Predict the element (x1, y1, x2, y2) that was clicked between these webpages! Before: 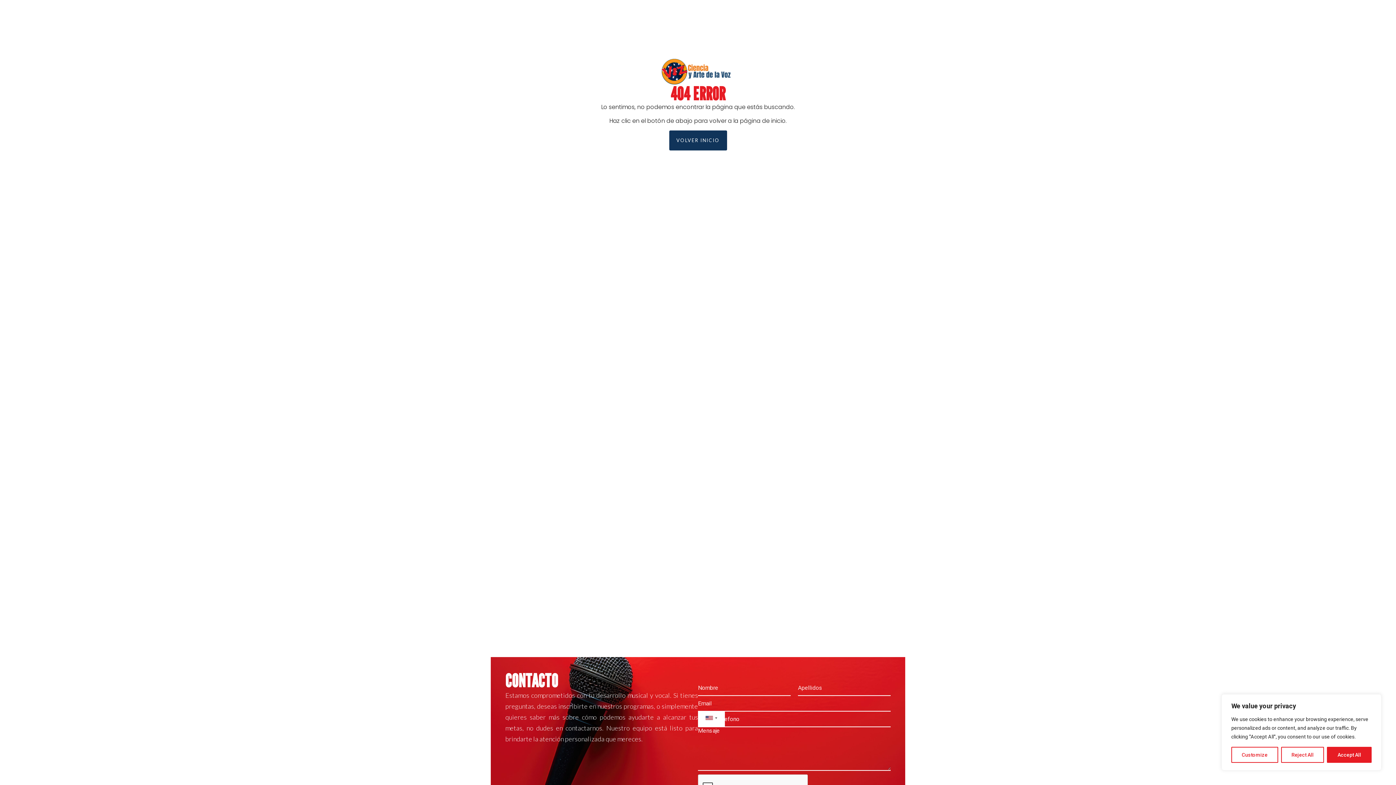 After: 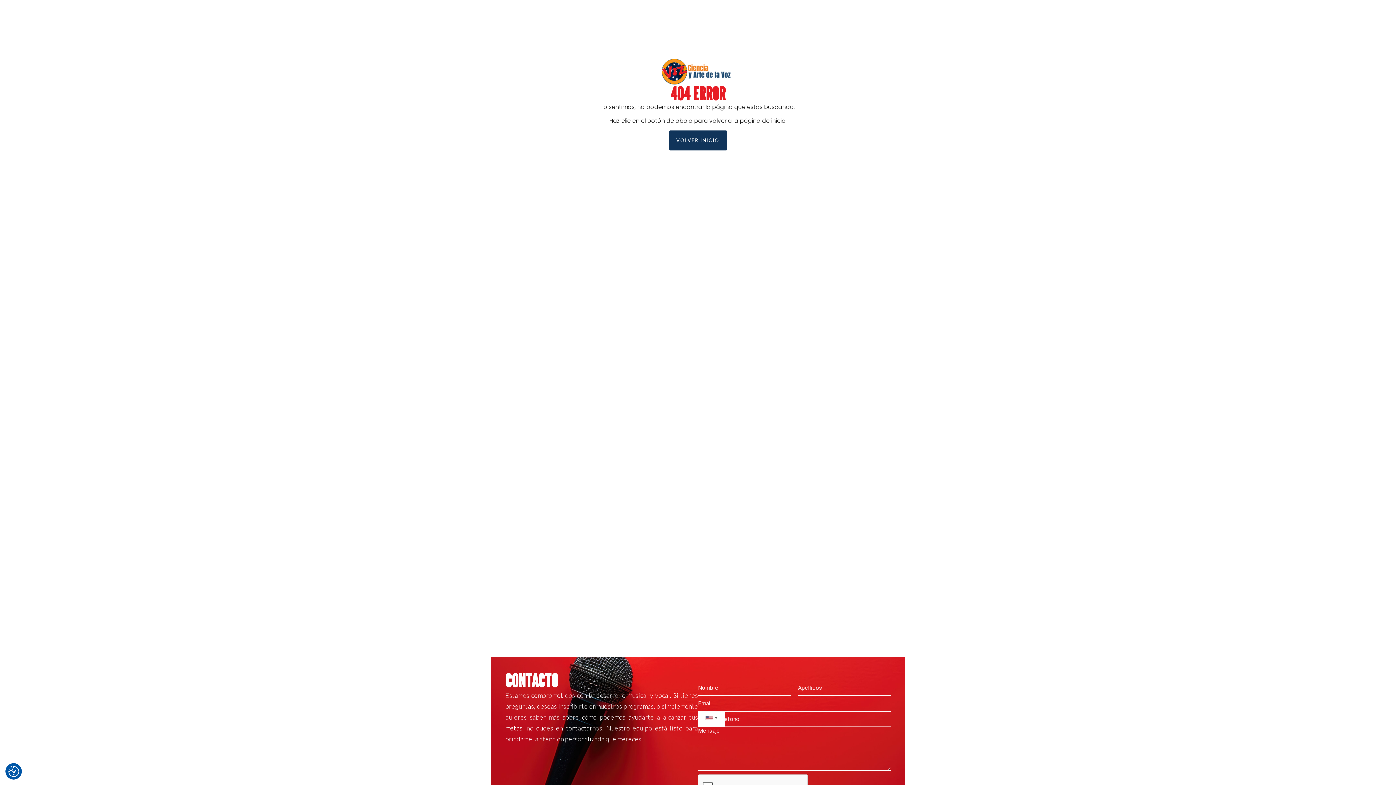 Action: label: Reject All bbox: (1281, 747, 1324, 763)